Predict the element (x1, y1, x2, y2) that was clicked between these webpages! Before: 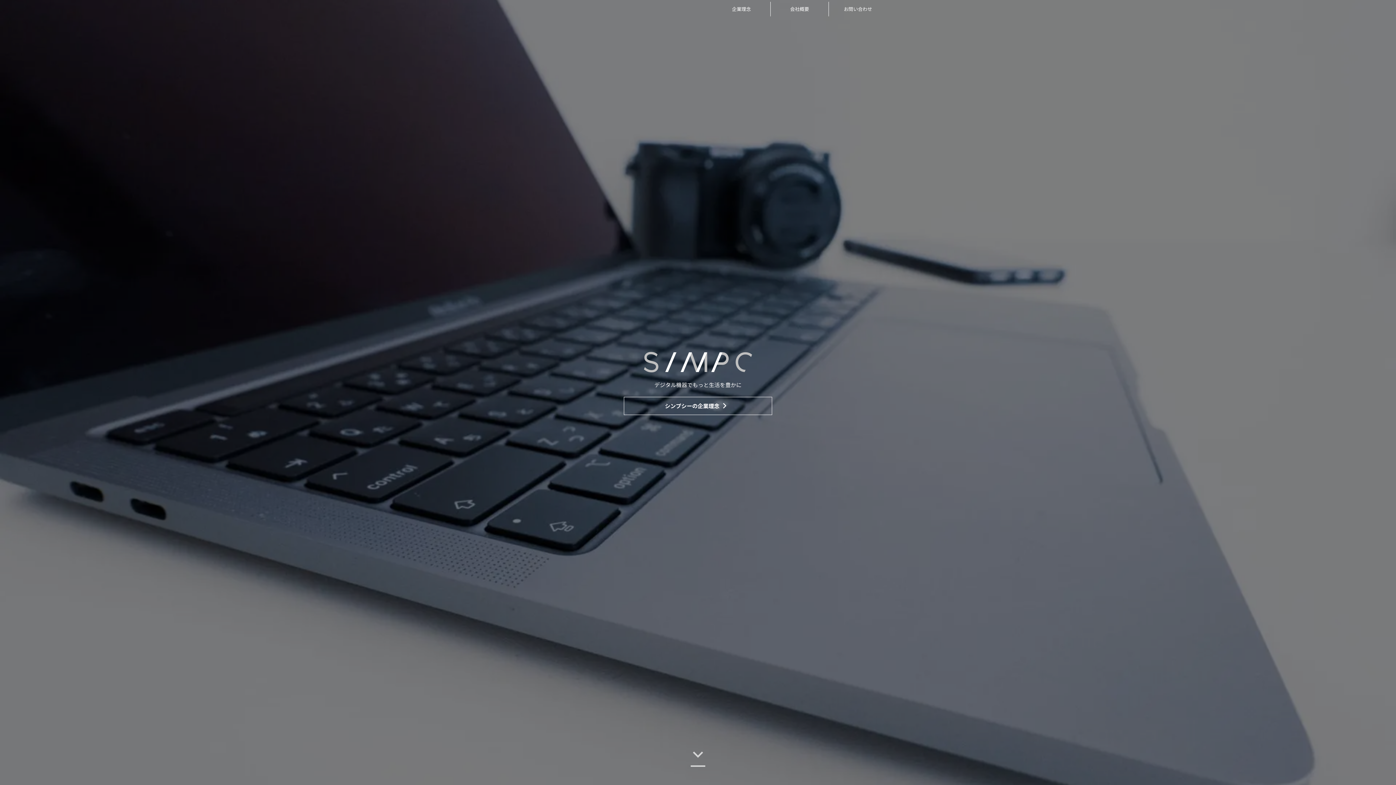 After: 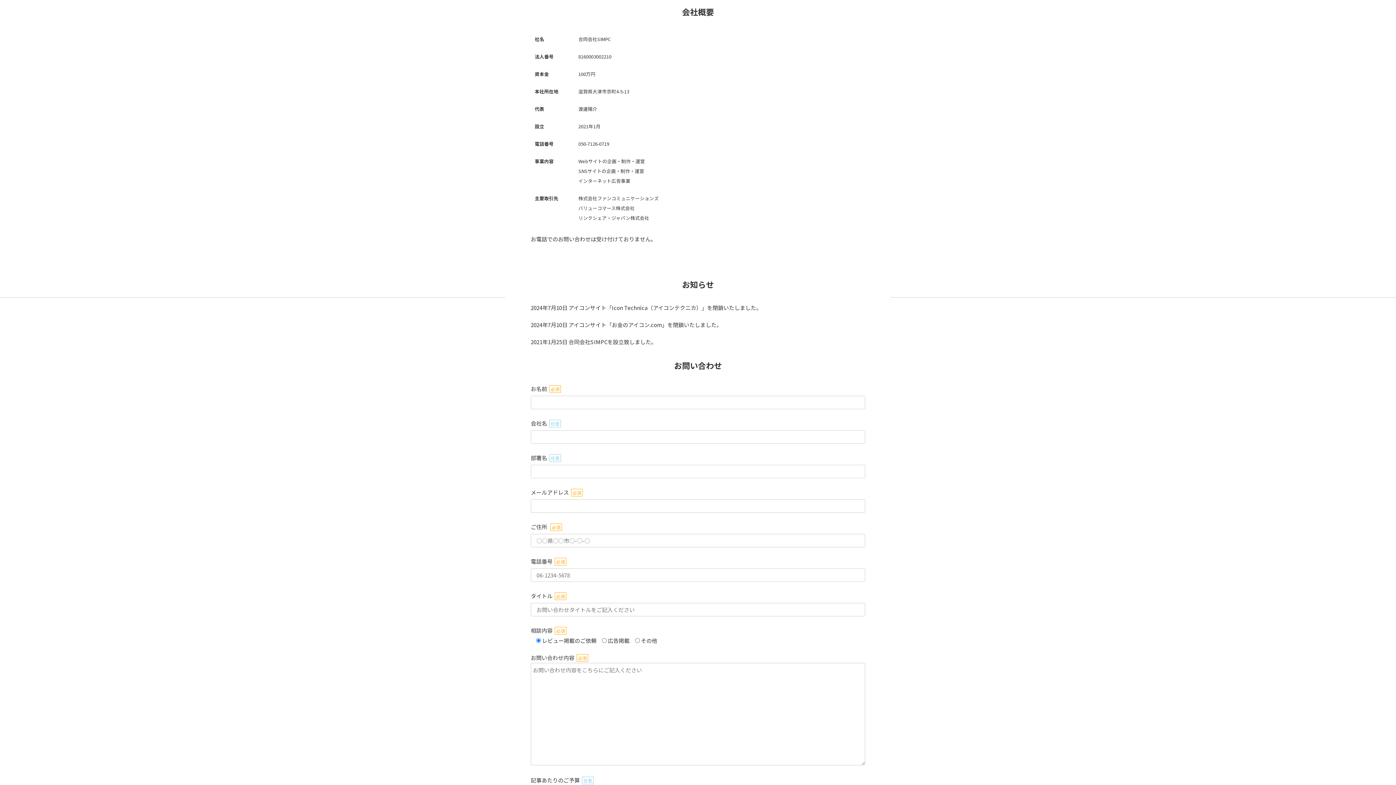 Action: label: 会社概要 bbox: (770, 1, 828, 16)